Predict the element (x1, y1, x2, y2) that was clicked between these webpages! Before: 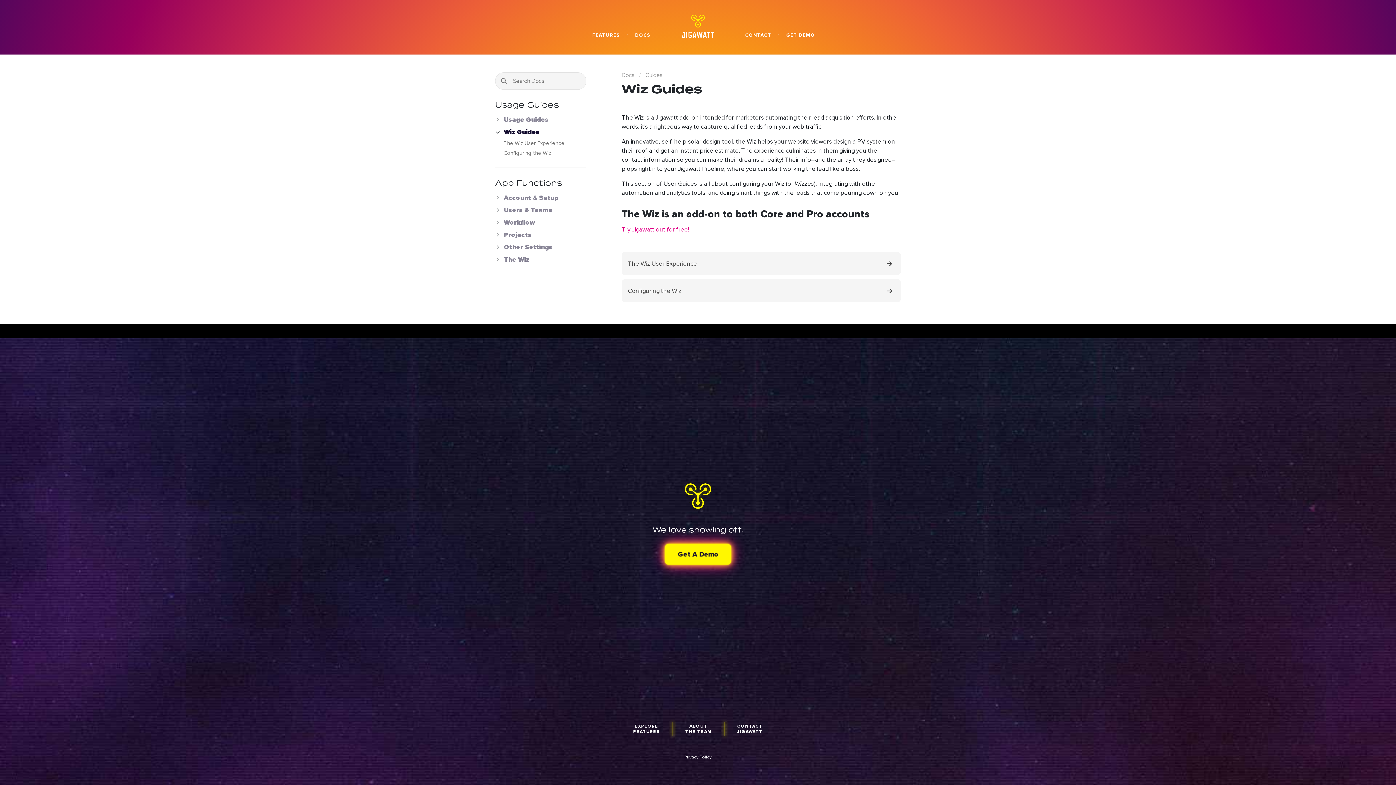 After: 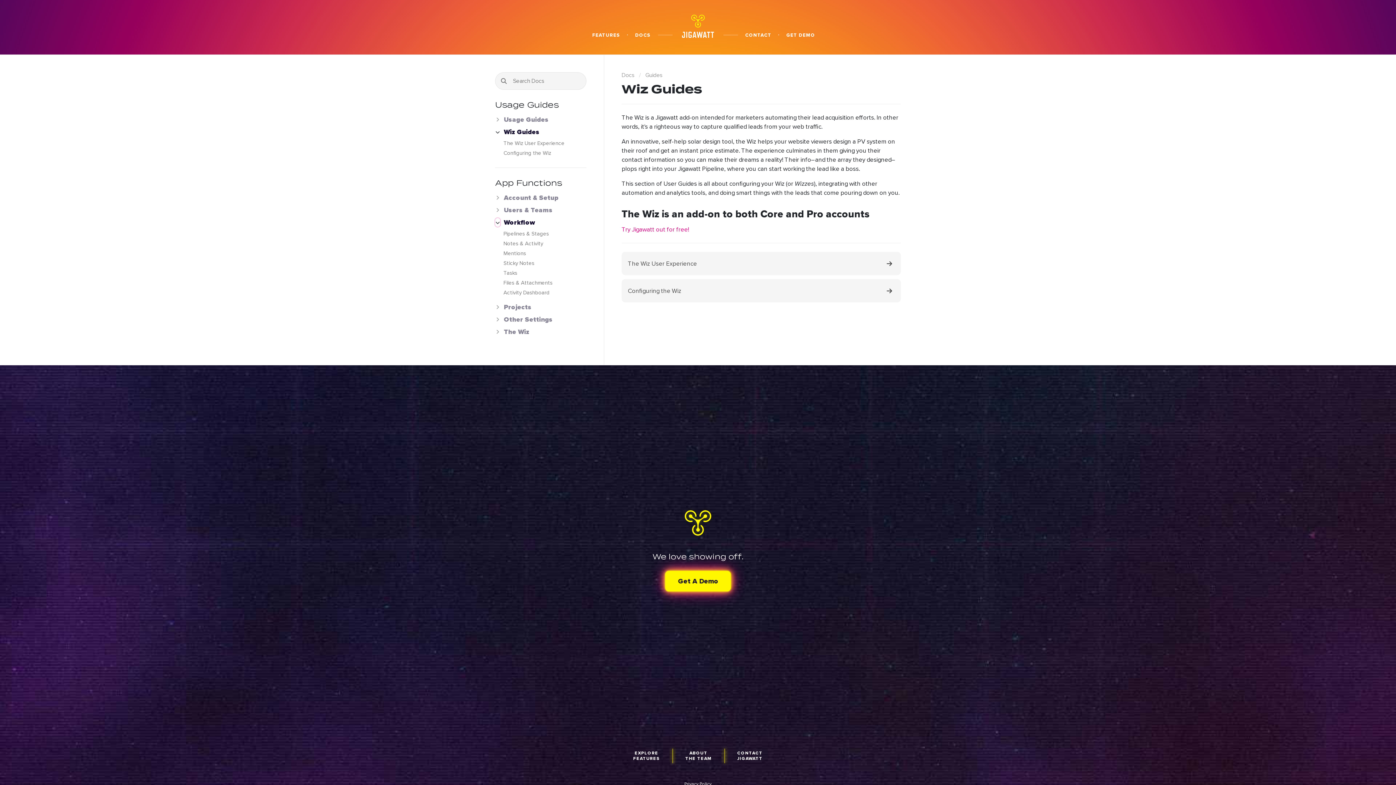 Action: bbox: (495, 218, 500, 226) label: Toggle Functions